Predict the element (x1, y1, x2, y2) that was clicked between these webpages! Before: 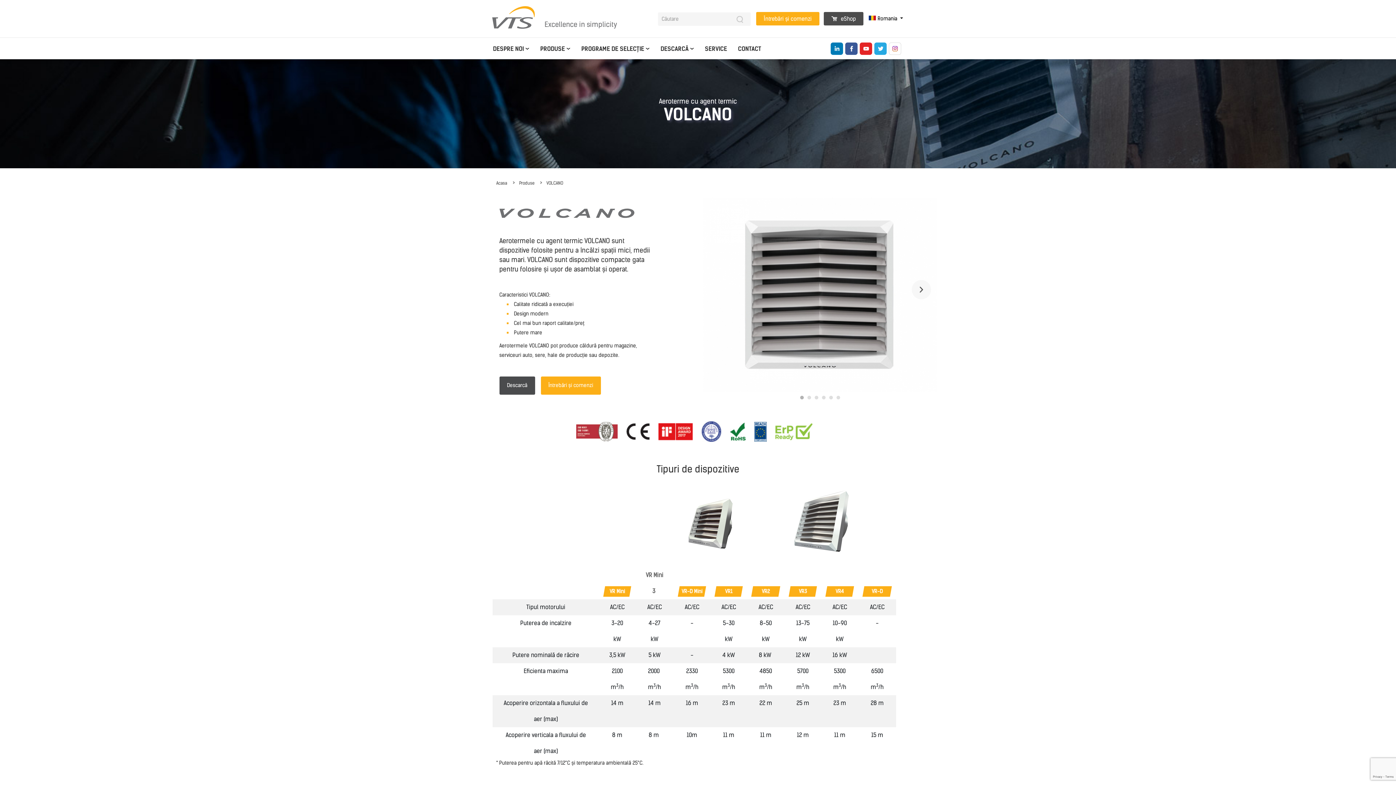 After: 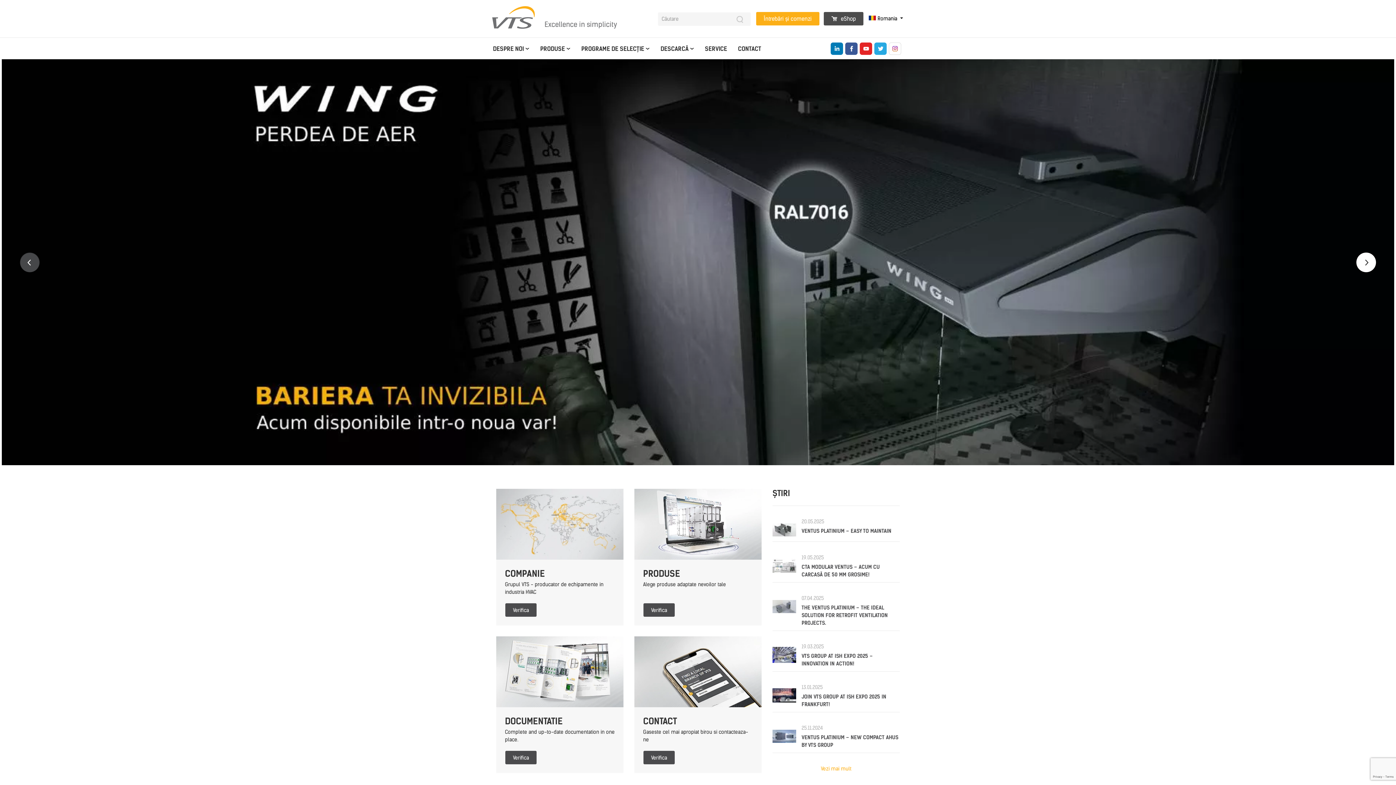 Action: bbox: (496, 180, 507, 185) label: Acasa